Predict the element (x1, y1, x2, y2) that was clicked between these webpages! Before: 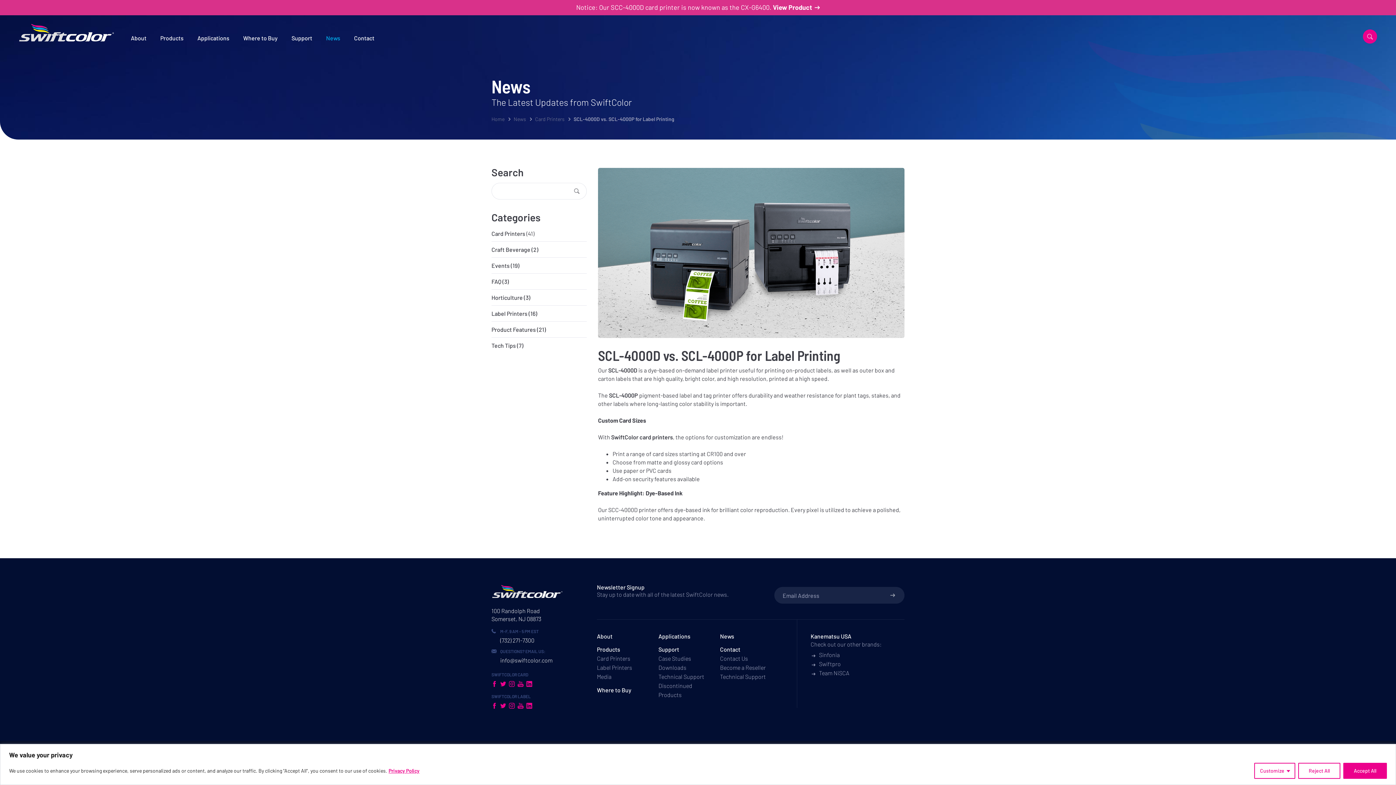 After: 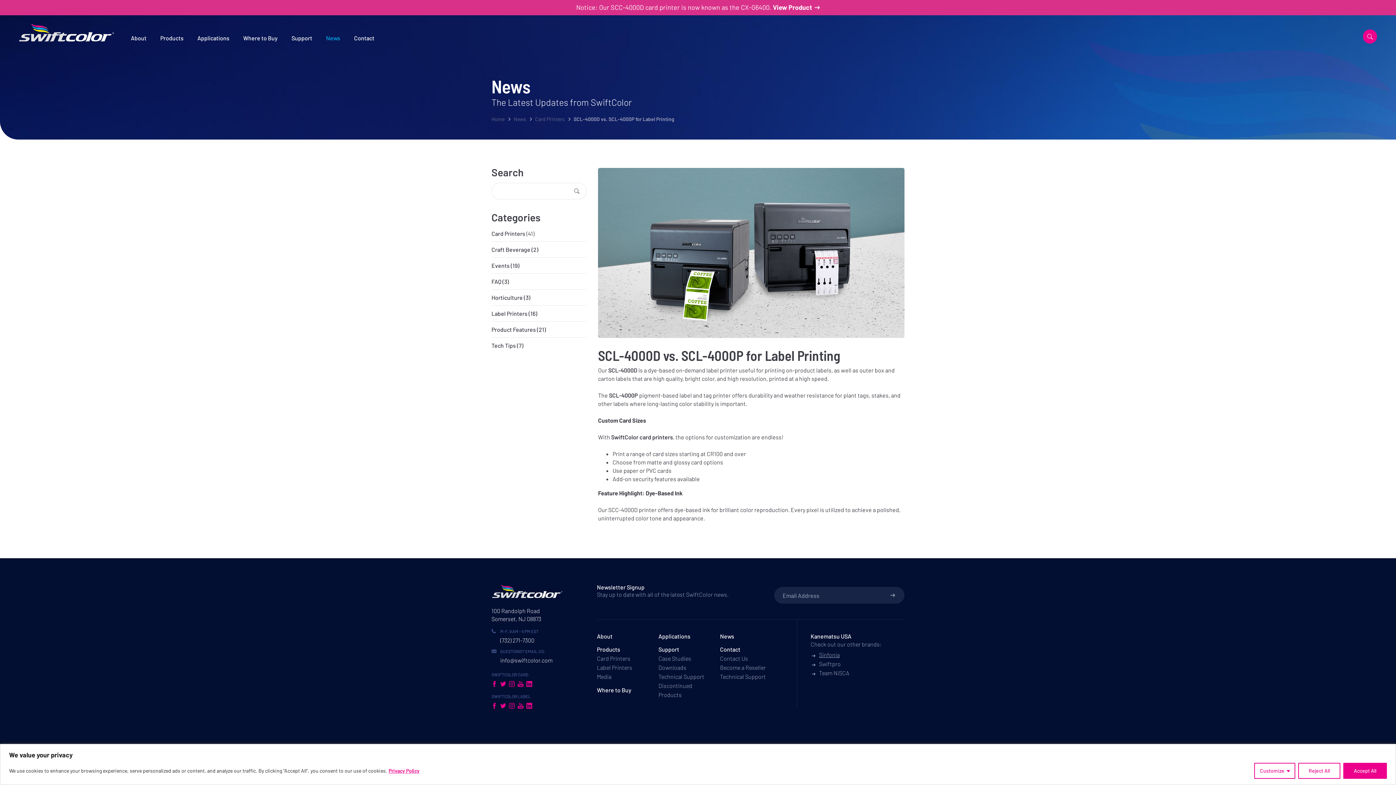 Action: label: Sinfonia bbox: (810, 651, 839, 659)